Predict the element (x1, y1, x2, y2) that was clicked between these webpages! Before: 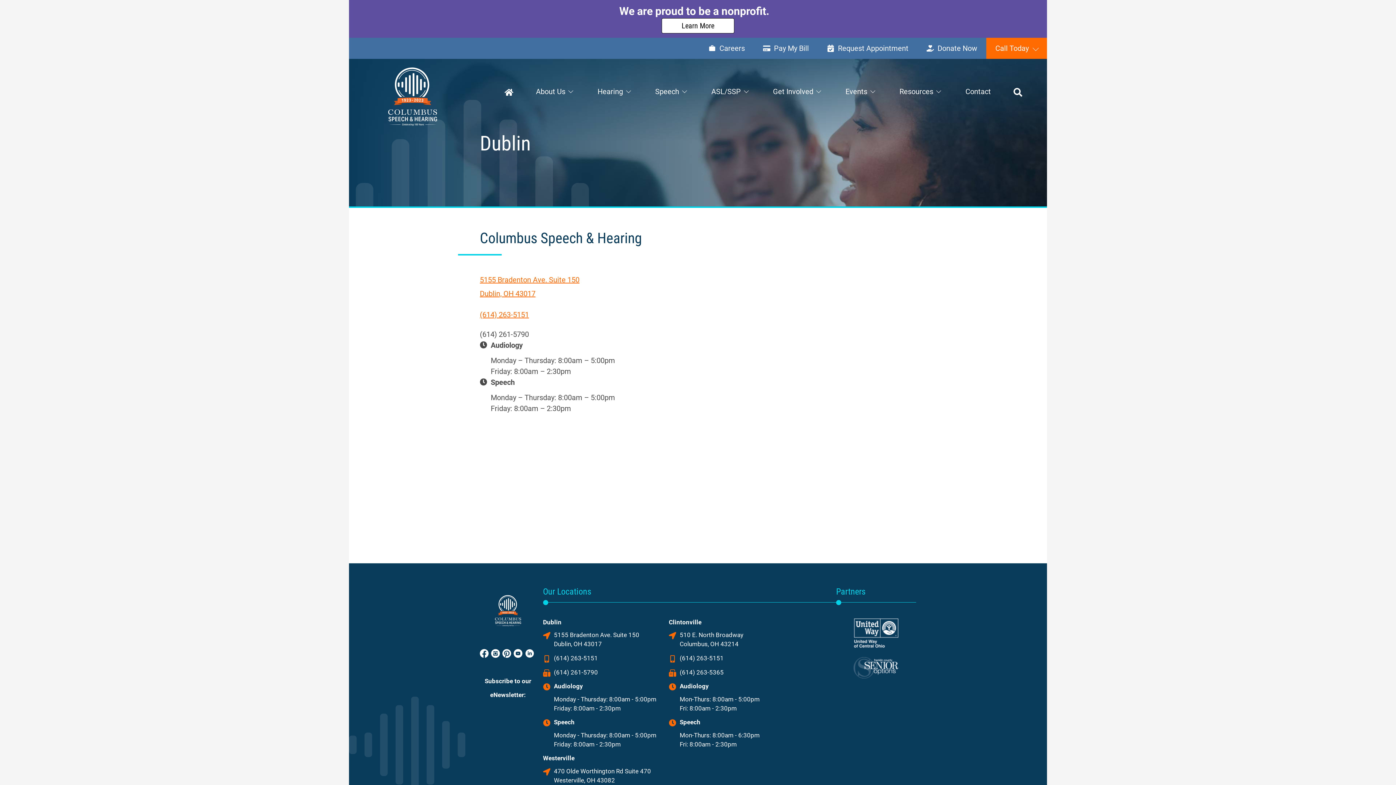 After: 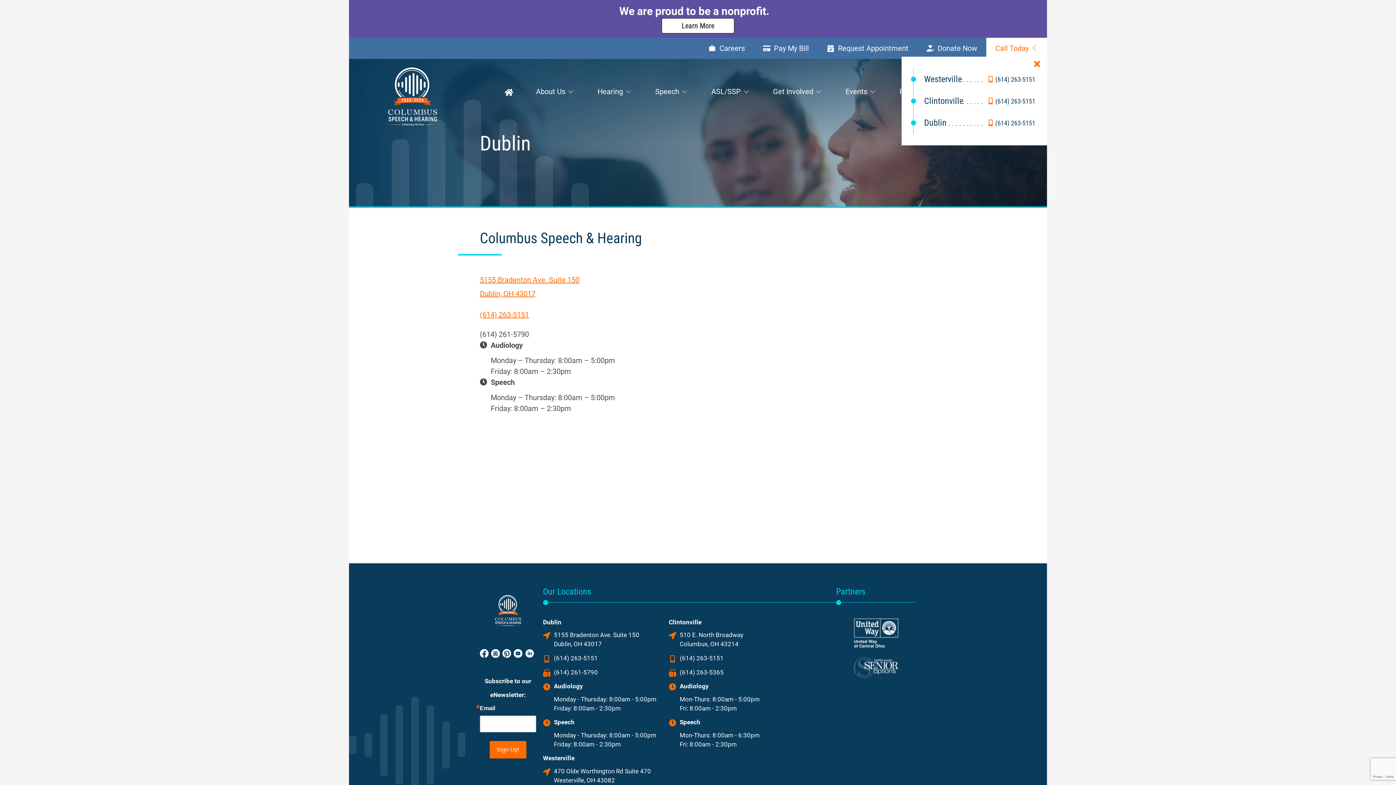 Action: bbox: (986, 37, 1047, 58) label: Call Today